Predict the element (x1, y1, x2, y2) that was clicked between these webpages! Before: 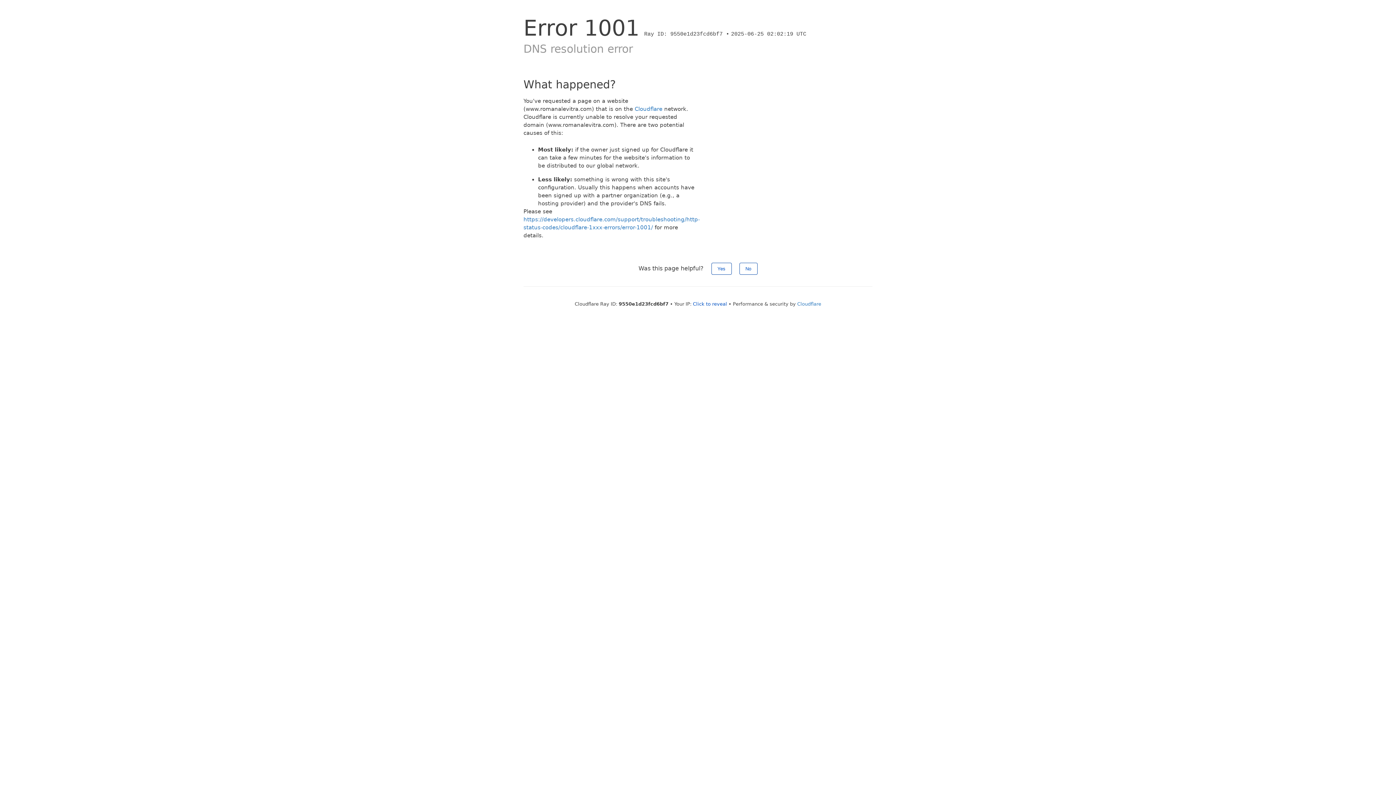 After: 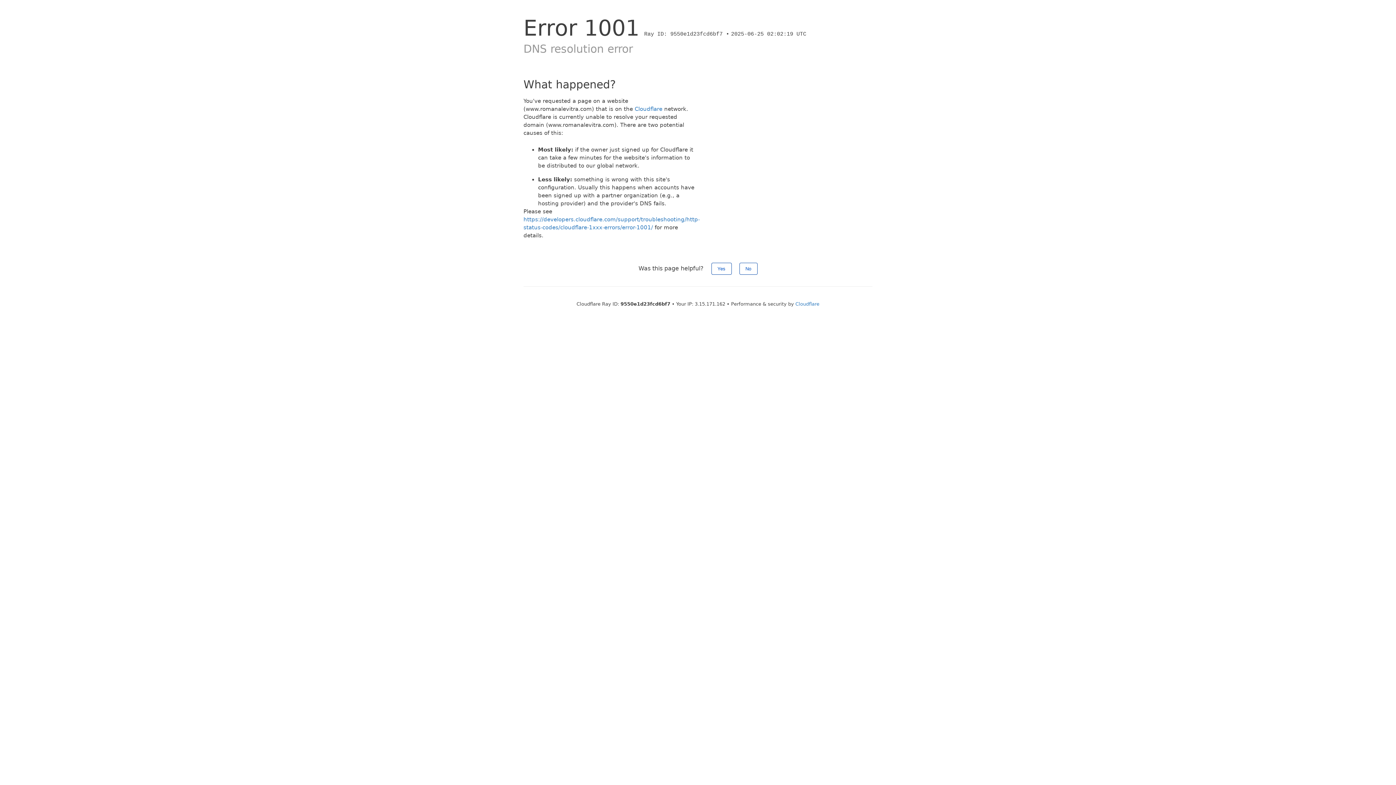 Action: label: Click to reveal bbox: (693, 301, 727, 306)